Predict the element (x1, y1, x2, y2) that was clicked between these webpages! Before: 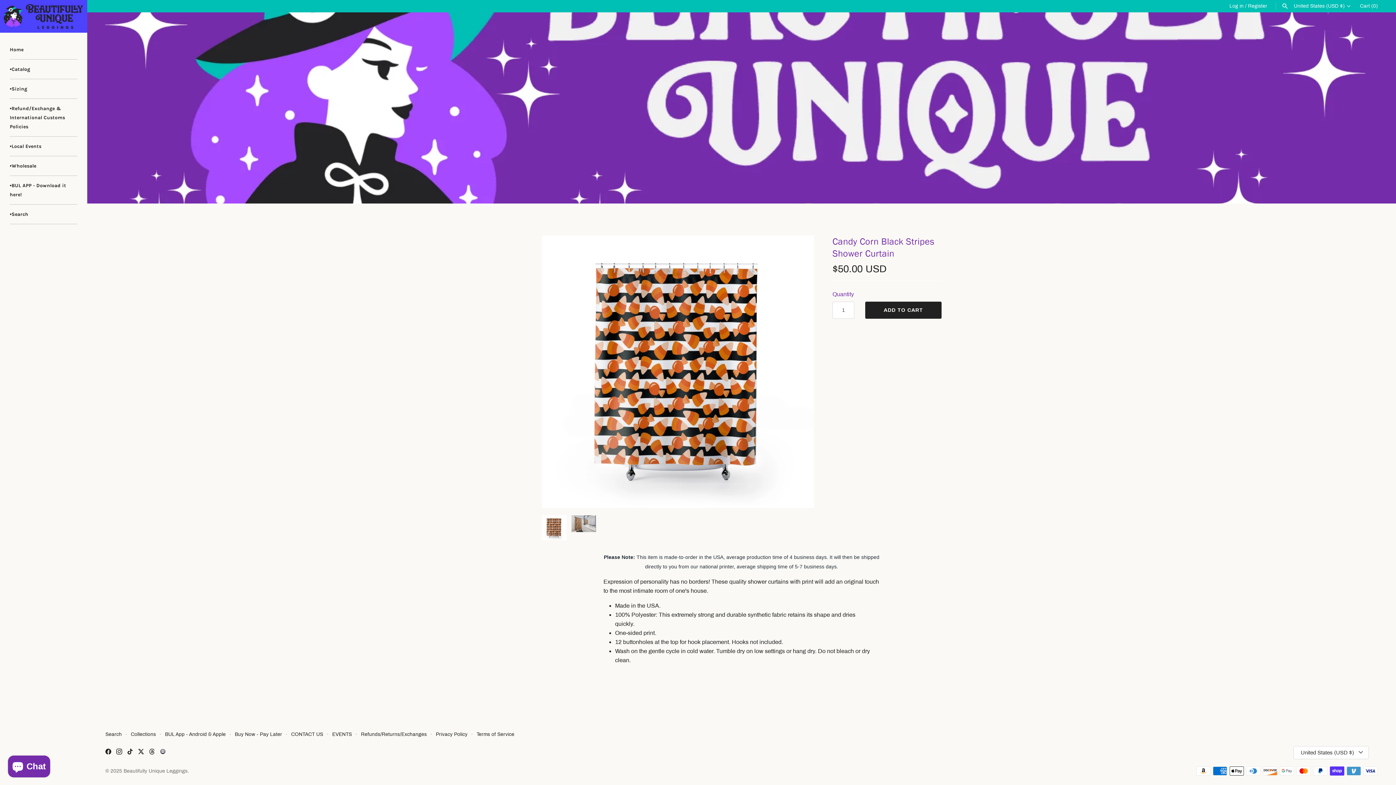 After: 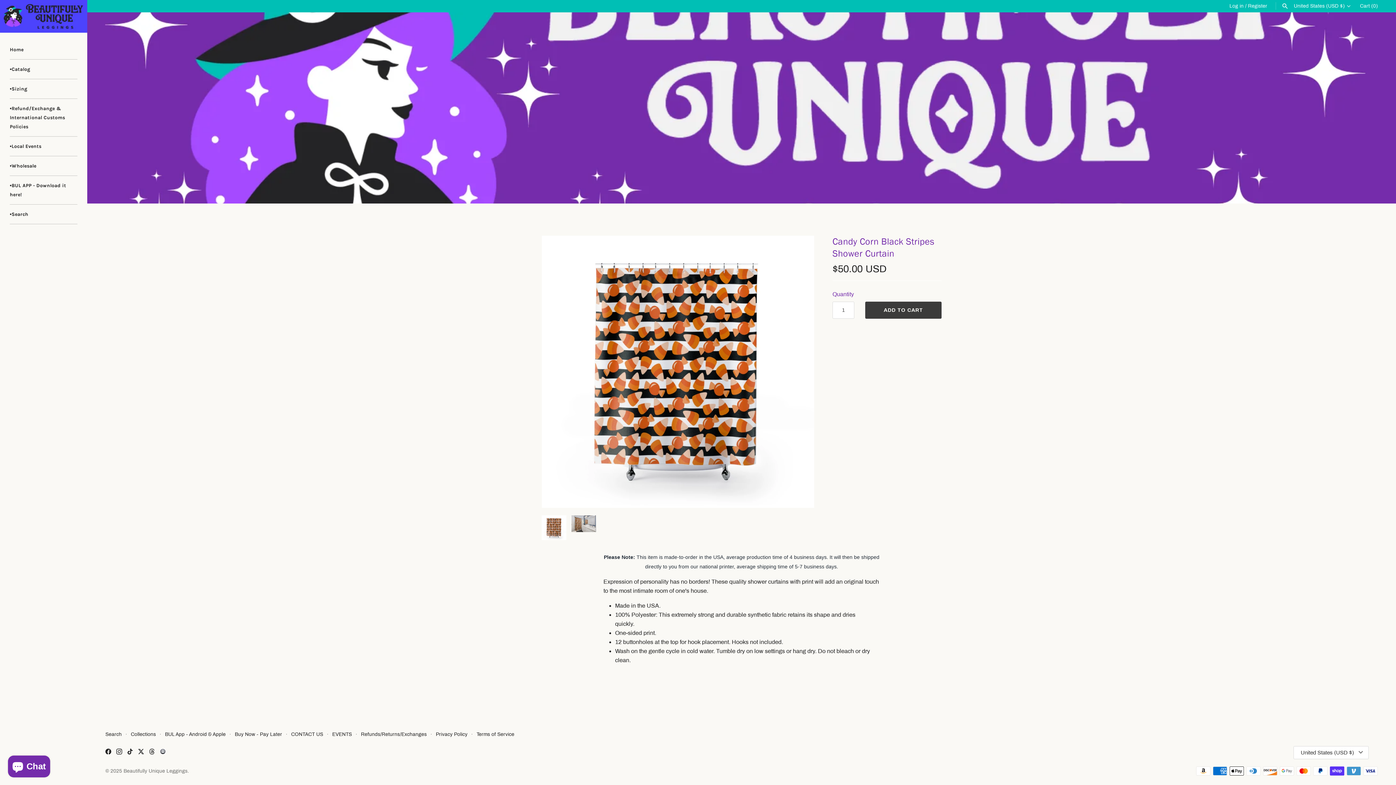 Action: bbox: (865, 301, 941, 319) label: ADD TO CART